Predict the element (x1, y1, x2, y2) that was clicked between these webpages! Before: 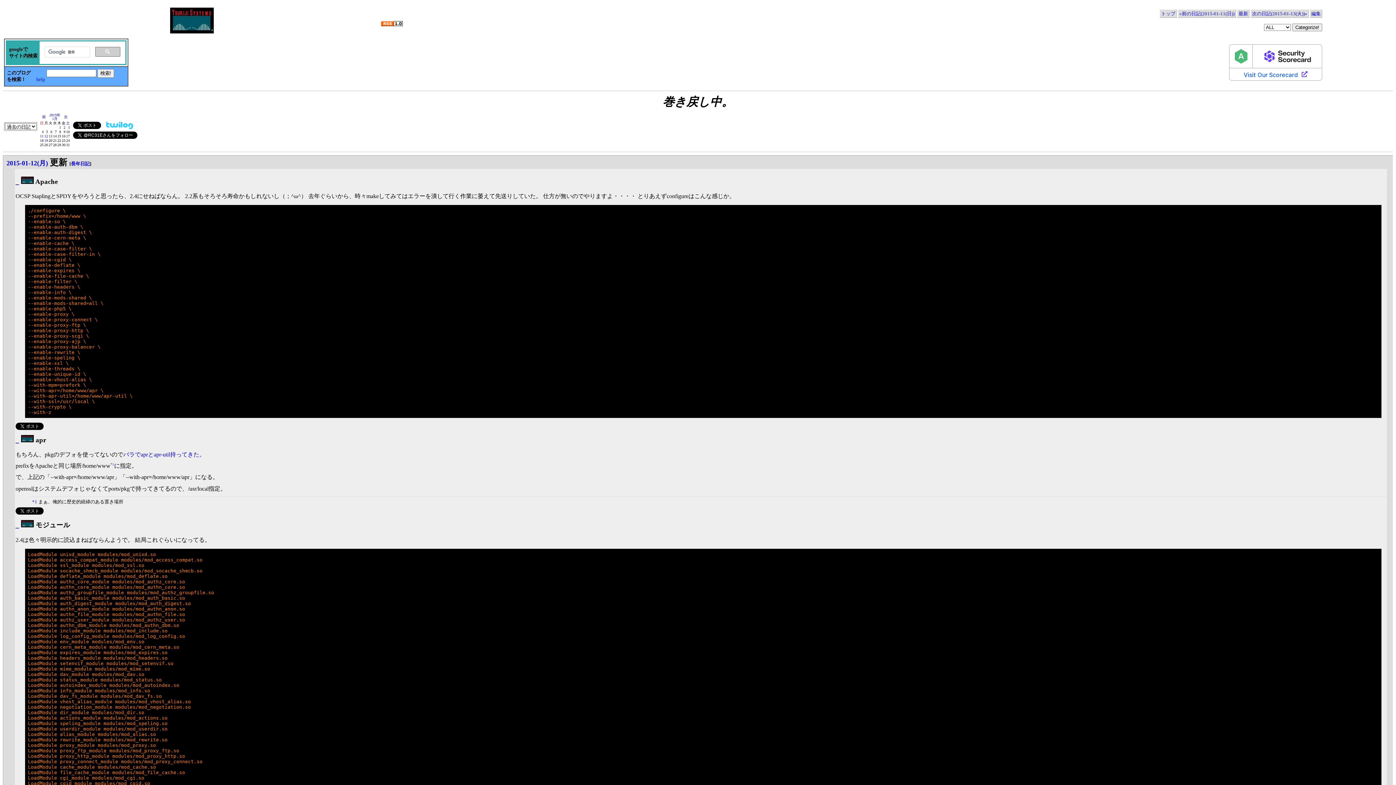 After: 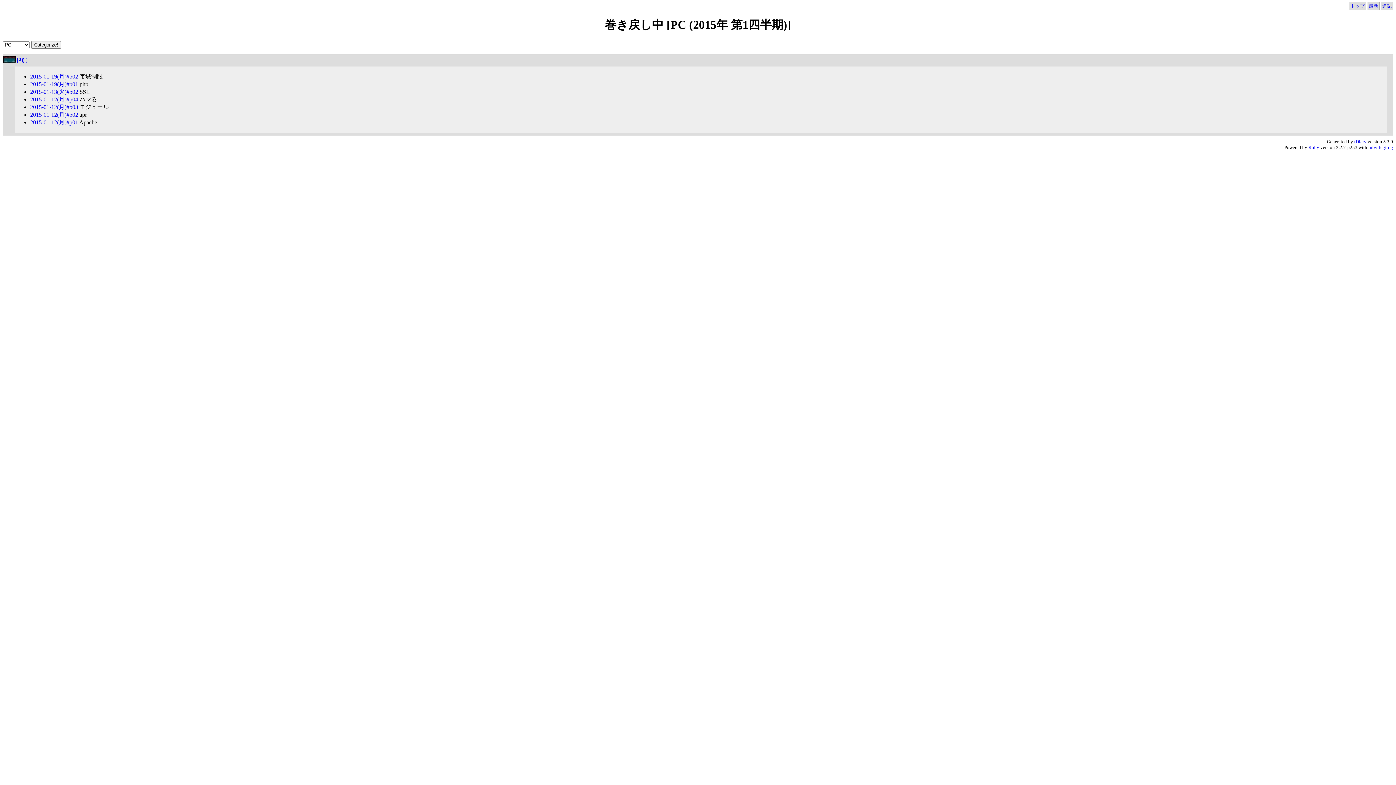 Action: bbox: (21, 436, 33, 444)